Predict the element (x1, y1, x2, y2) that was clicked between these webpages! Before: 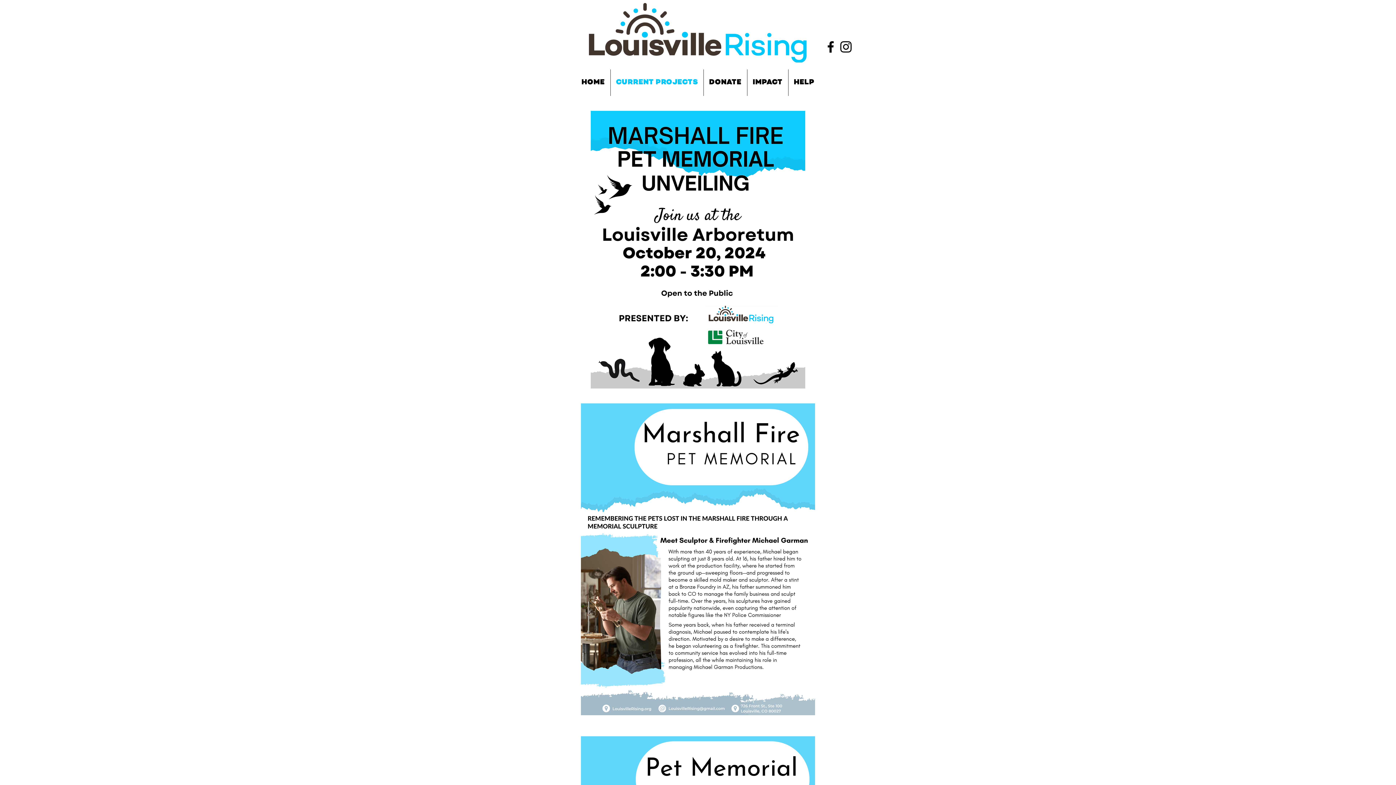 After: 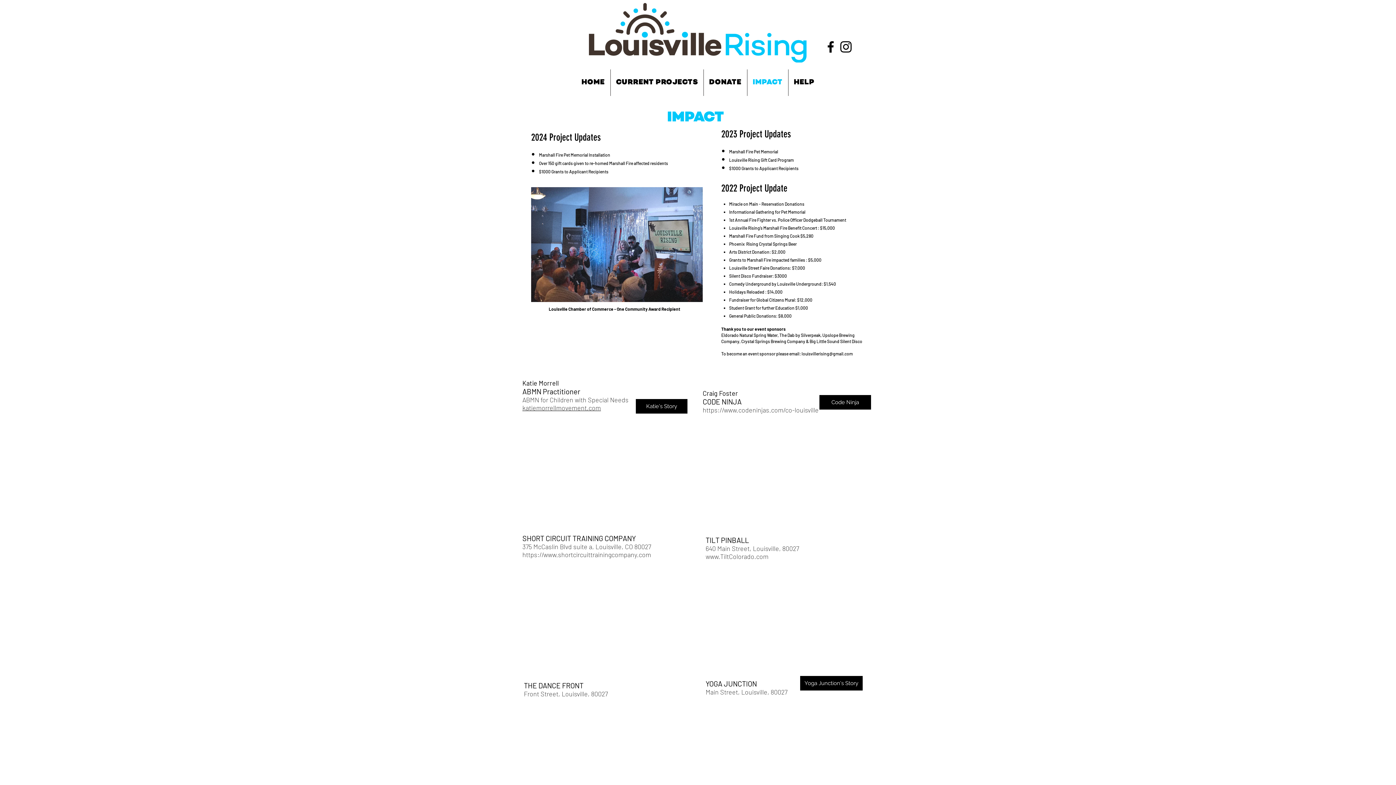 Action: bbox: (747, 69, 788, 96) label: IMPACT